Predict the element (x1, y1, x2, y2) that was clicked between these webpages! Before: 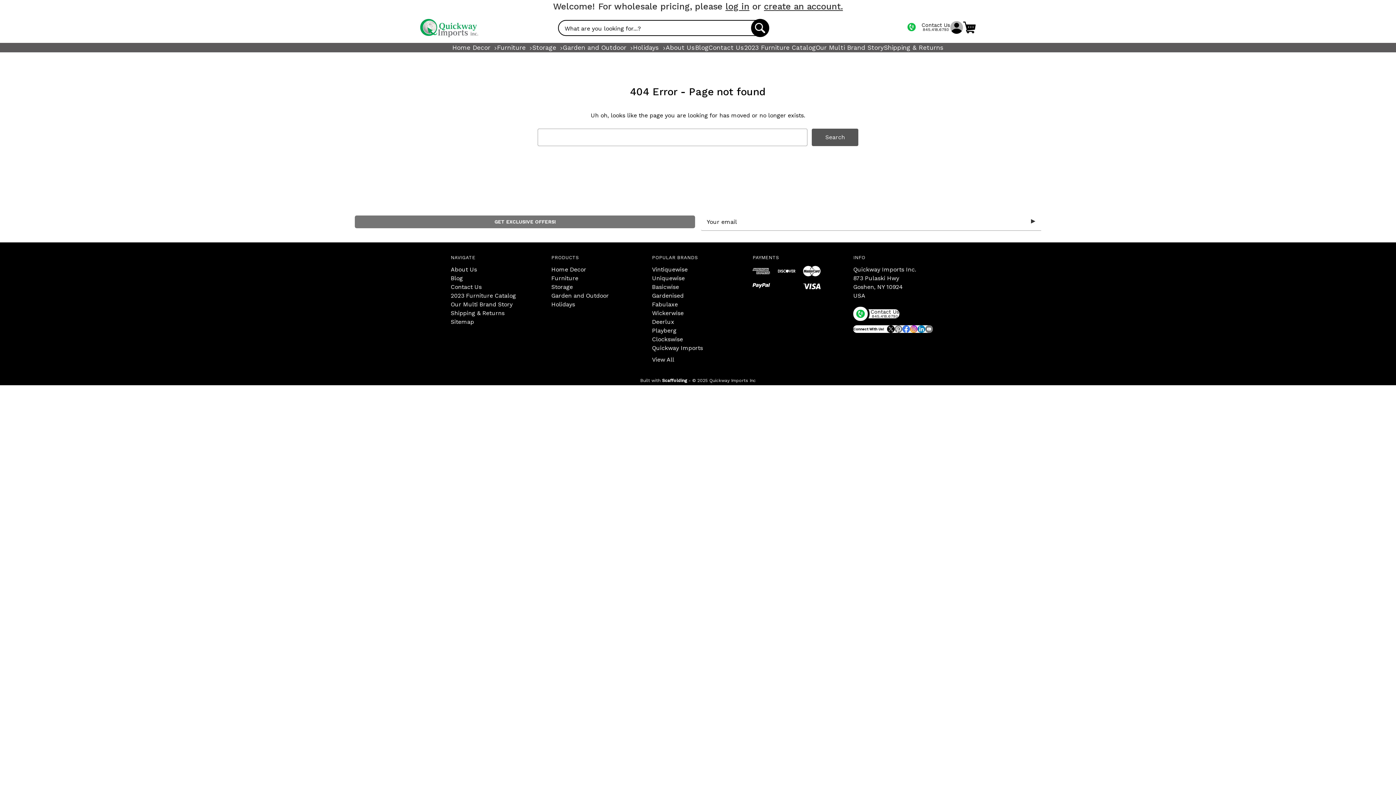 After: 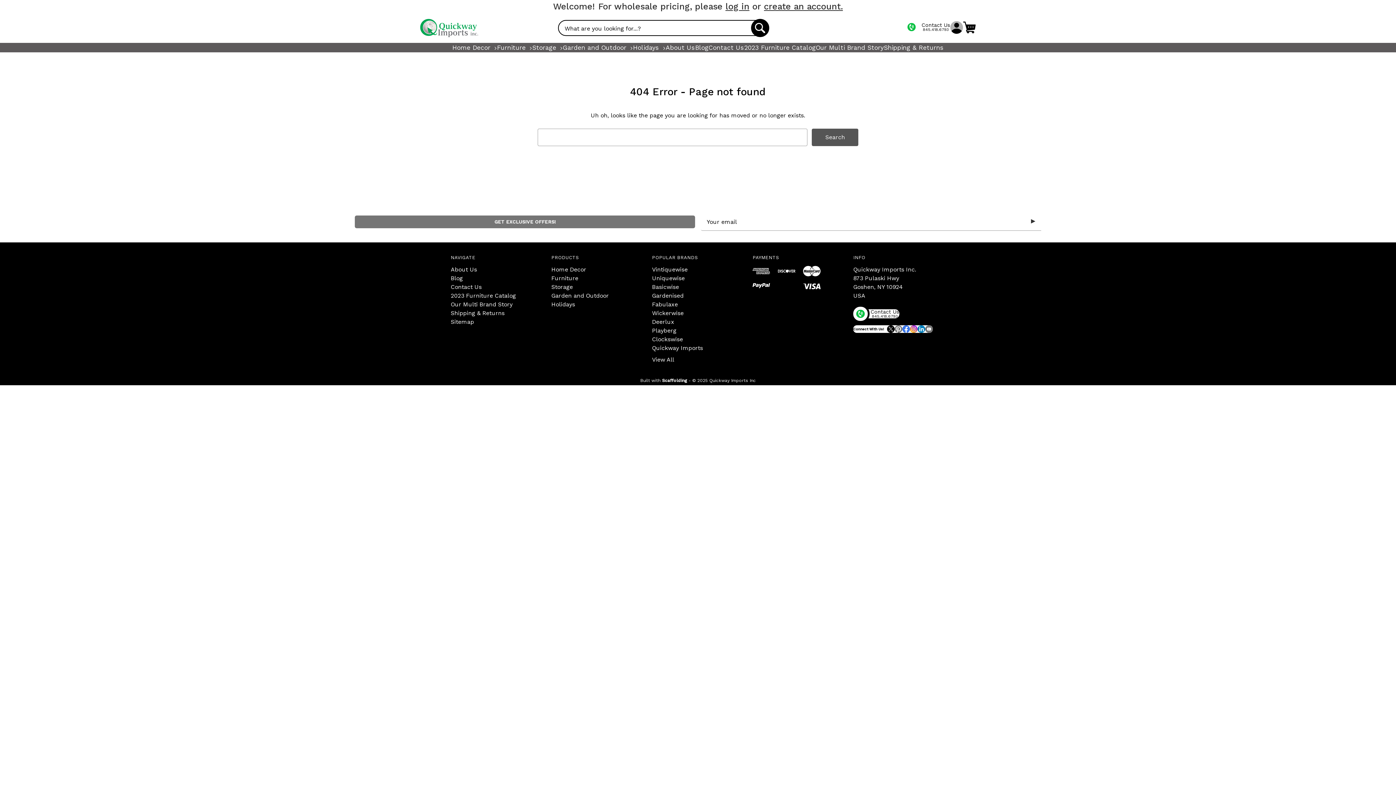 Action: bbox: (887, 325, 894, 333) label: X